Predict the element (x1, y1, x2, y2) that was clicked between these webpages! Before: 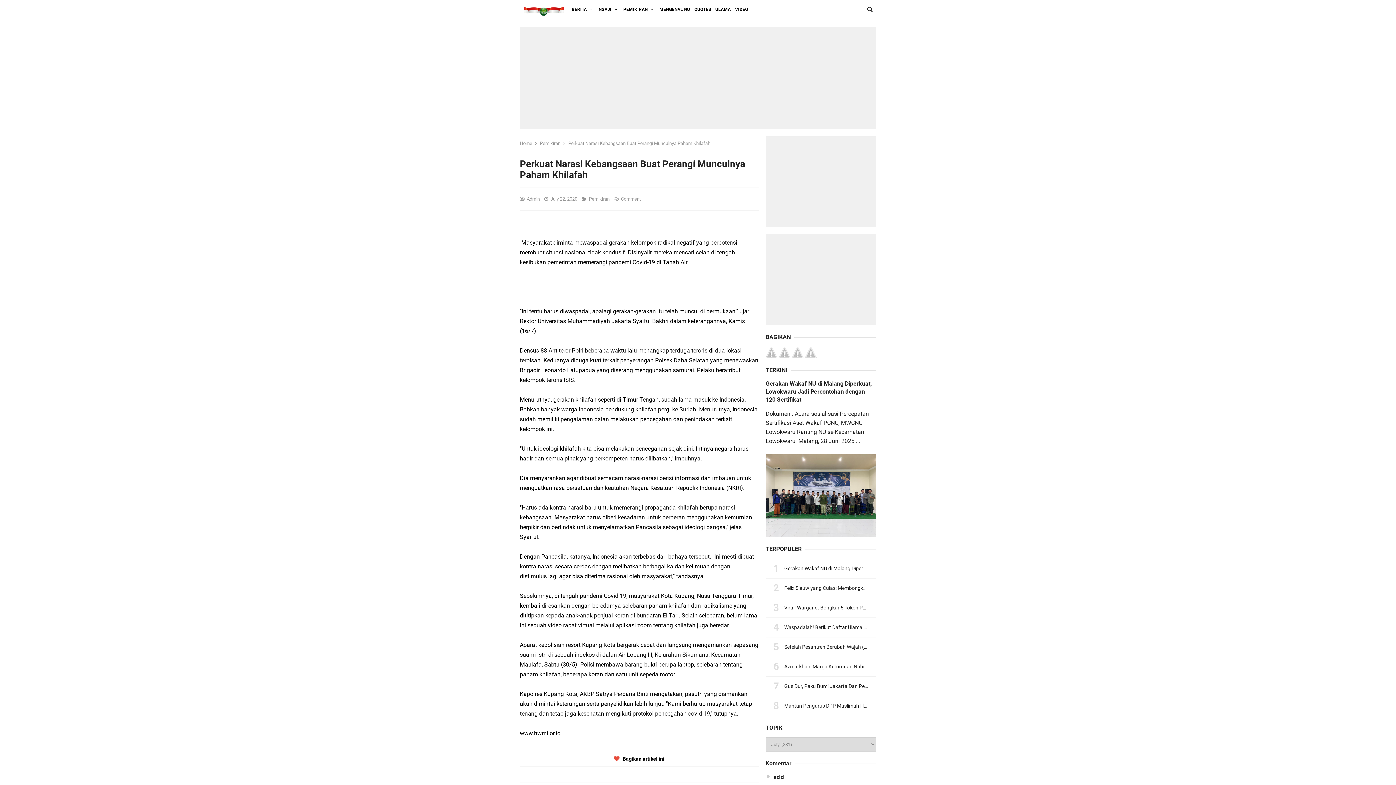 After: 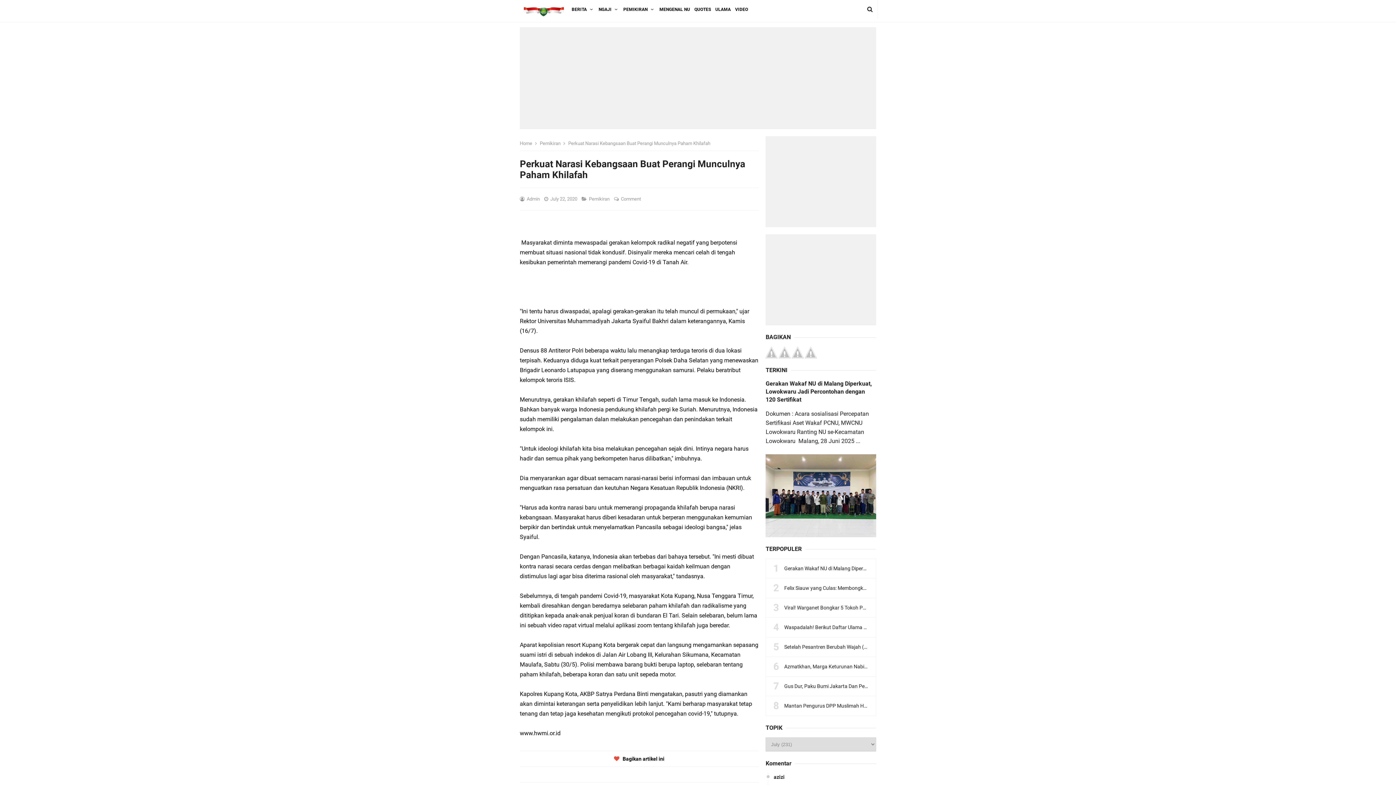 Action: bbox: (805, 348, 816, 355)